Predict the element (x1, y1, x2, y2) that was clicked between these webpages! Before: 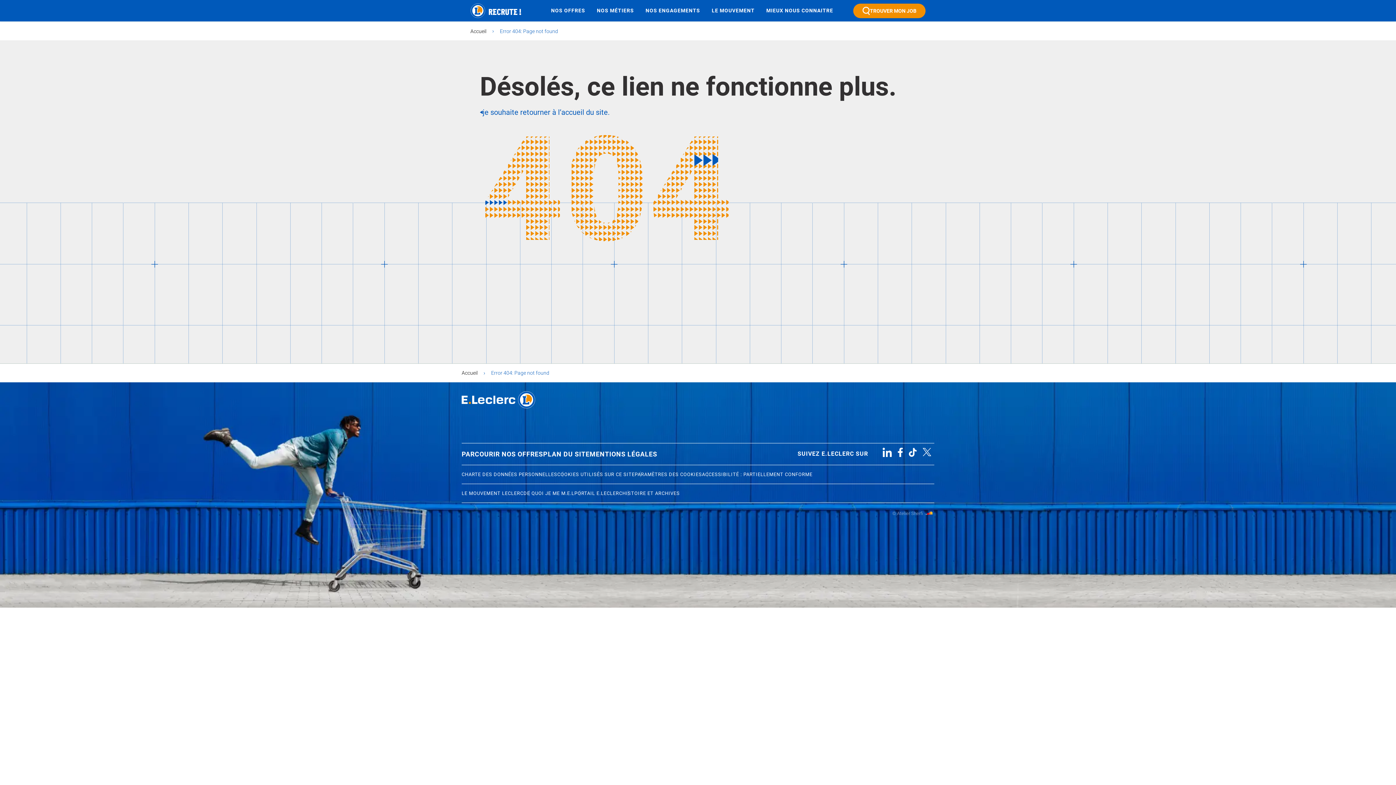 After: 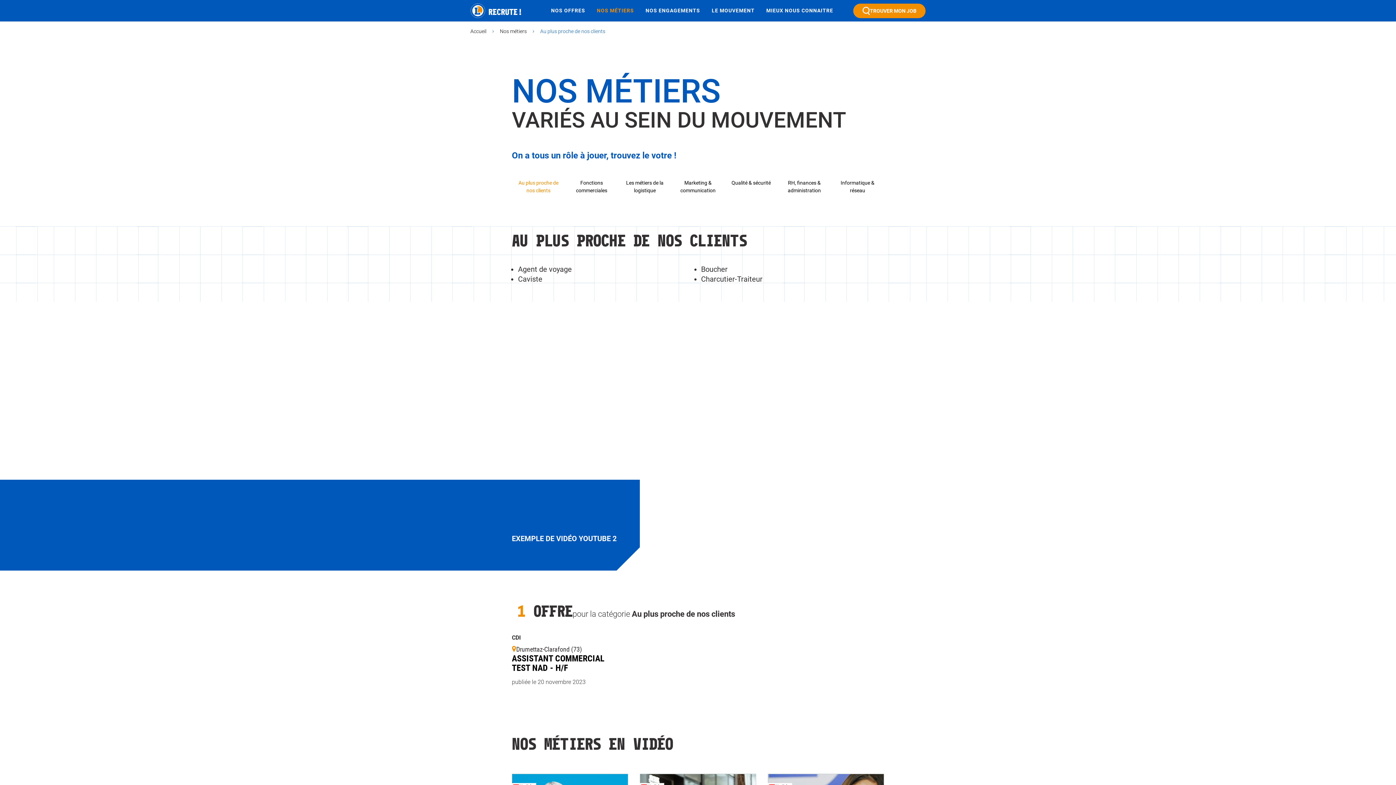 Action: bbox: (591, 0, 639, 21) label: NOS MÉTIERS